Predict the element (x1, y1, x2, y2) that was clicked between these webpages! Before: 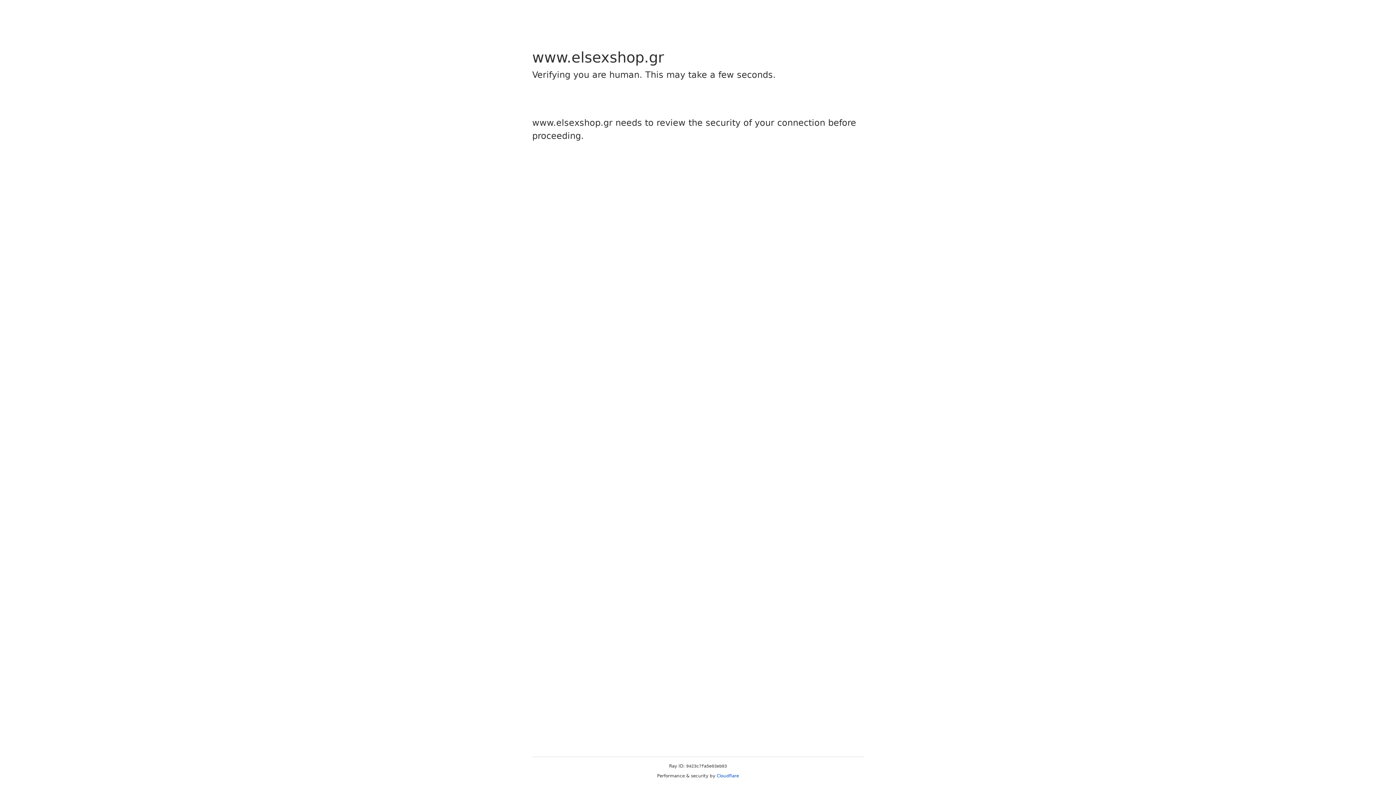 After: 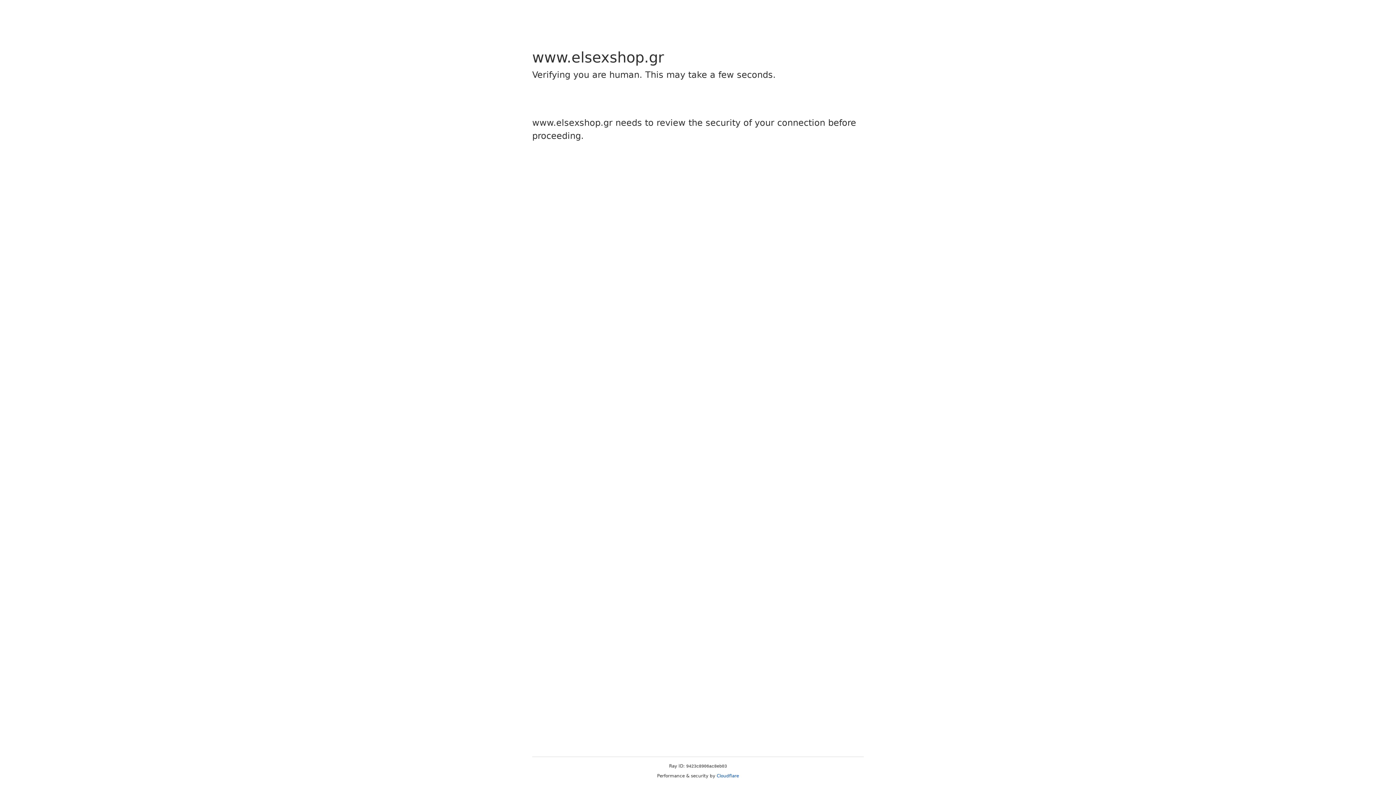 Action: bbox: (716, 773, 739, 778) label: Cloudflare